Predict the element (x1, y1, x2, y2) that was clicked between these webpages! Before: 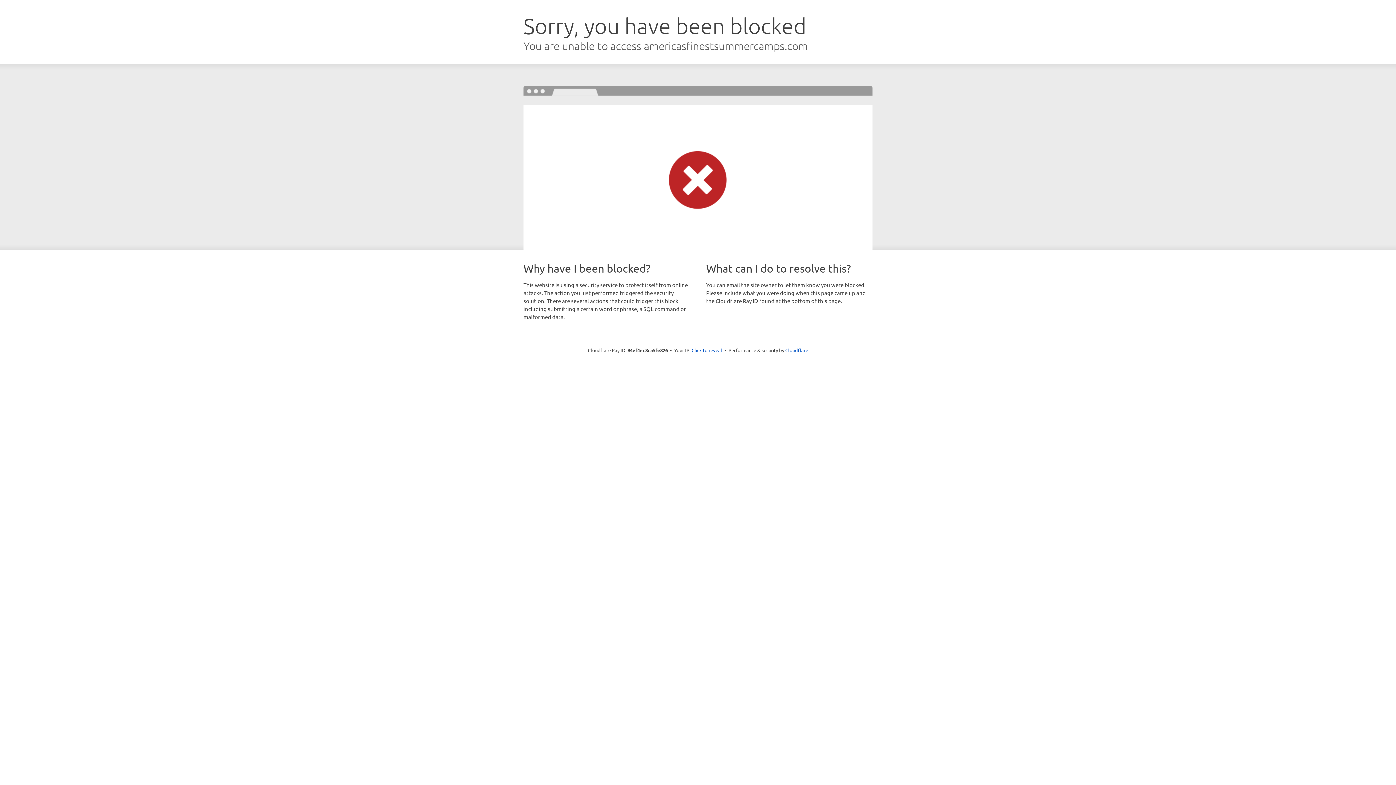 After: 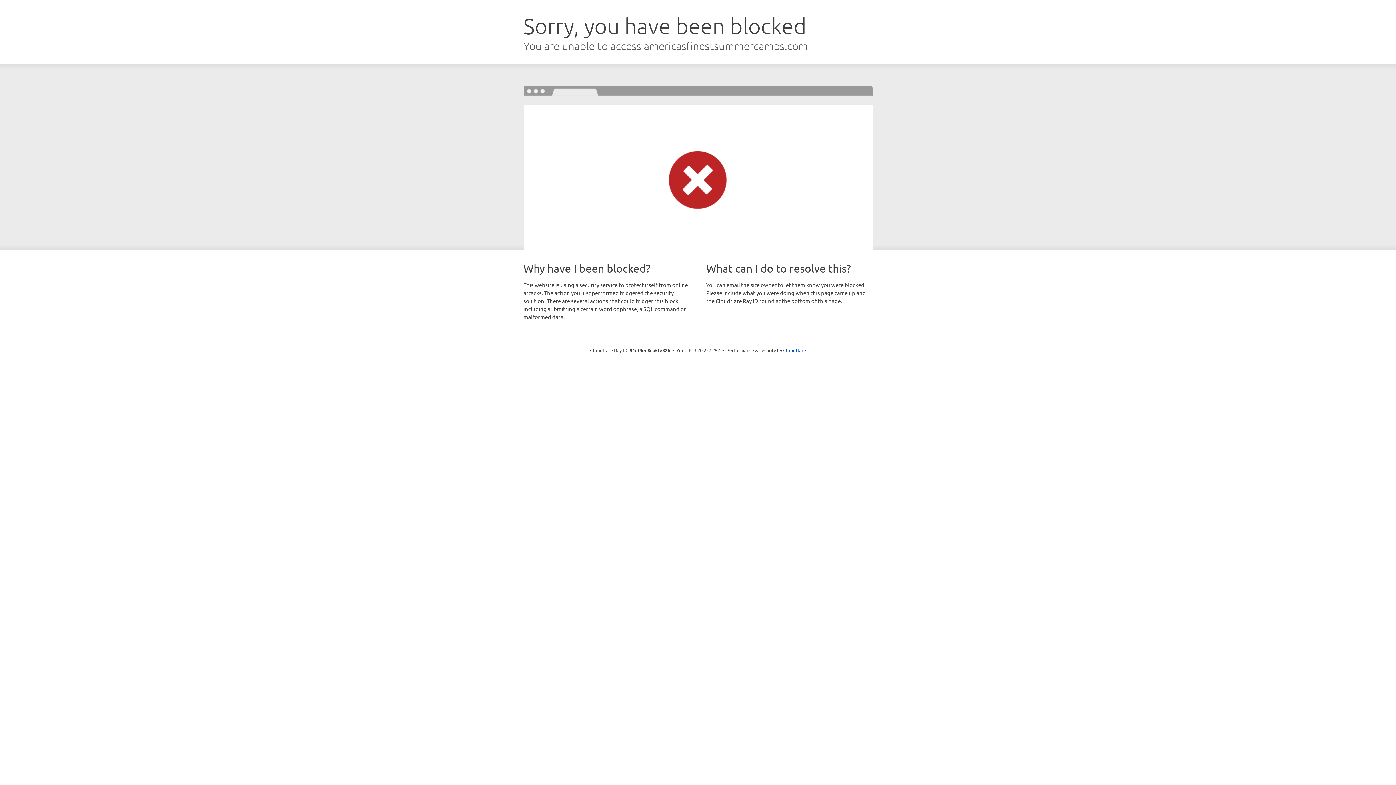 Action: bbox: (691, 346, 722, 353) label: Click to reveal